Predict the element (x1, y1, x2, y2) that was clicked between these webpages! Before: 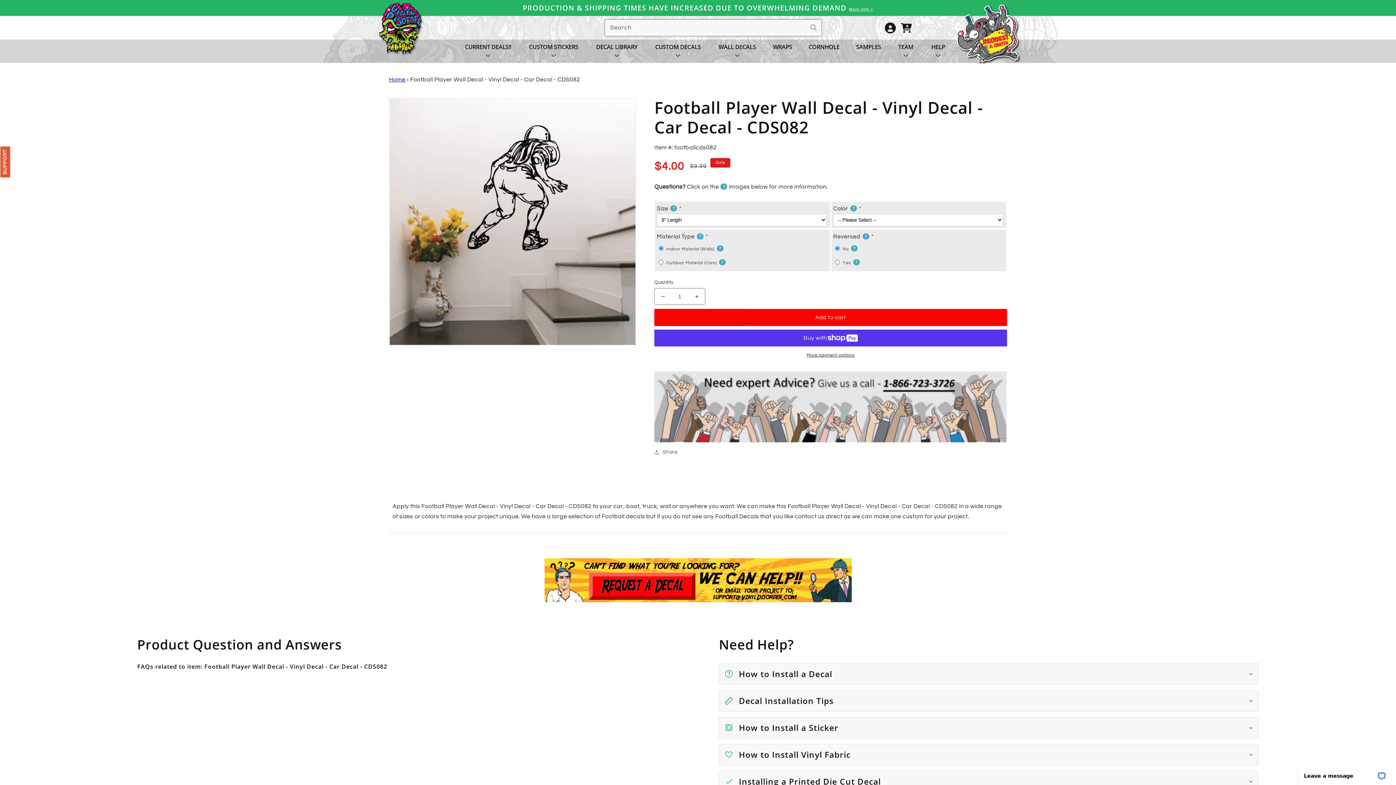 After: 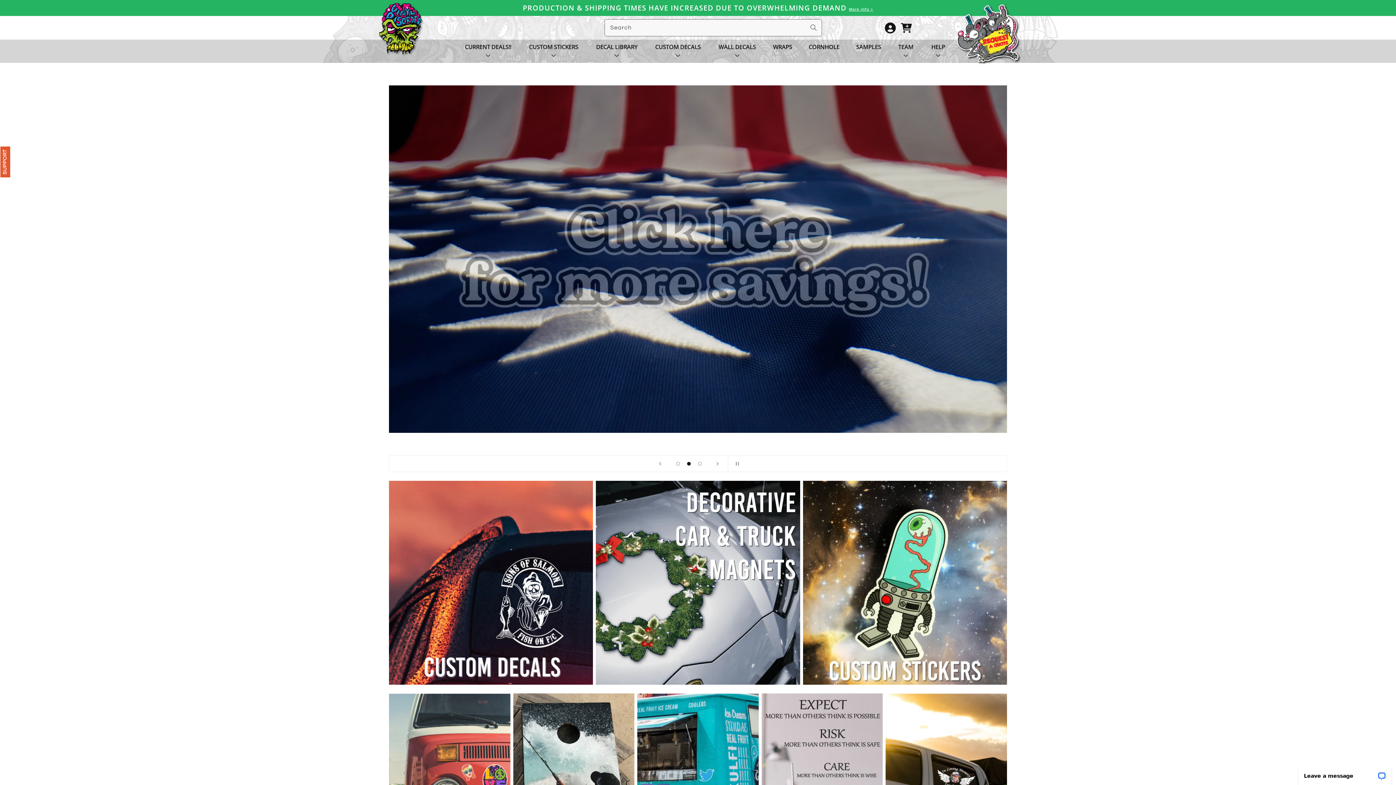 Action: bbox: (379, 2, 421, 57)